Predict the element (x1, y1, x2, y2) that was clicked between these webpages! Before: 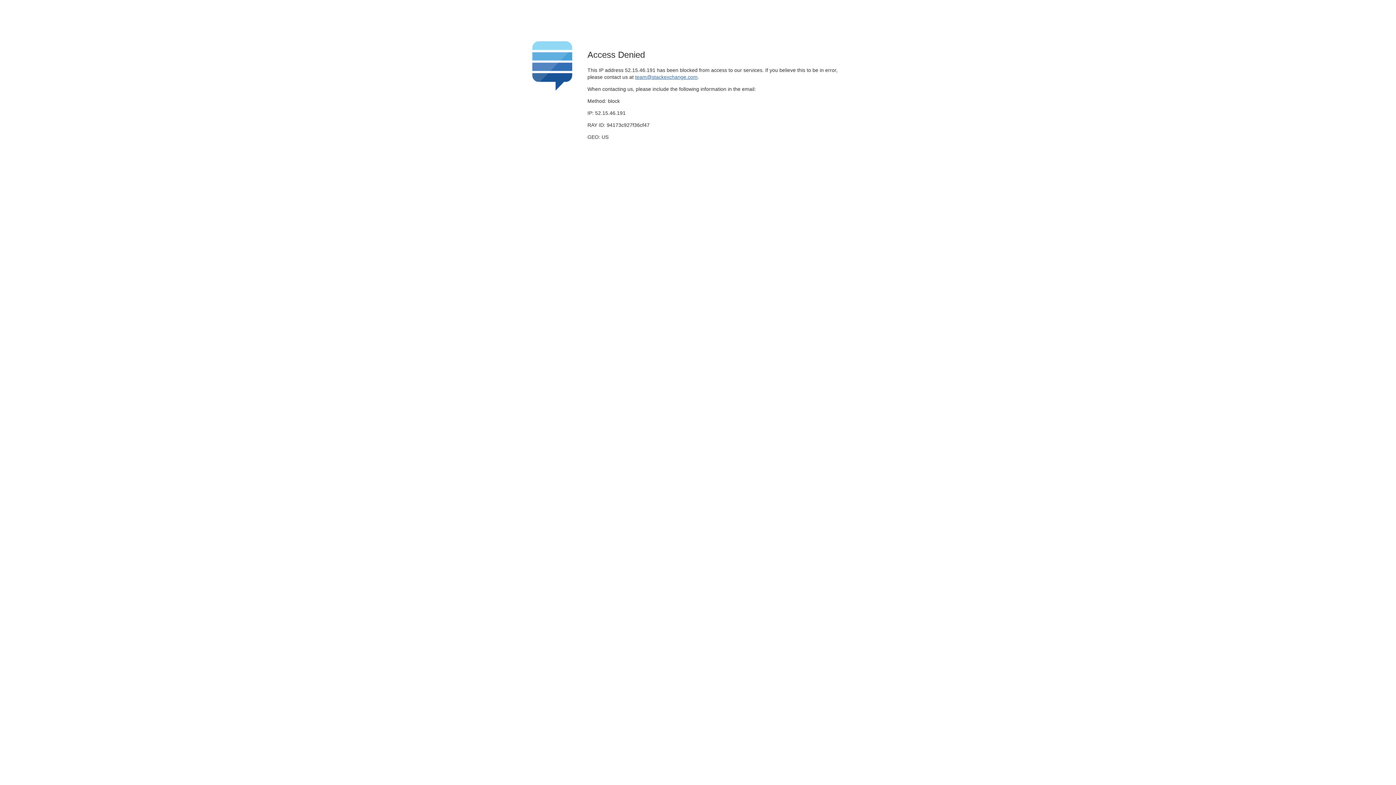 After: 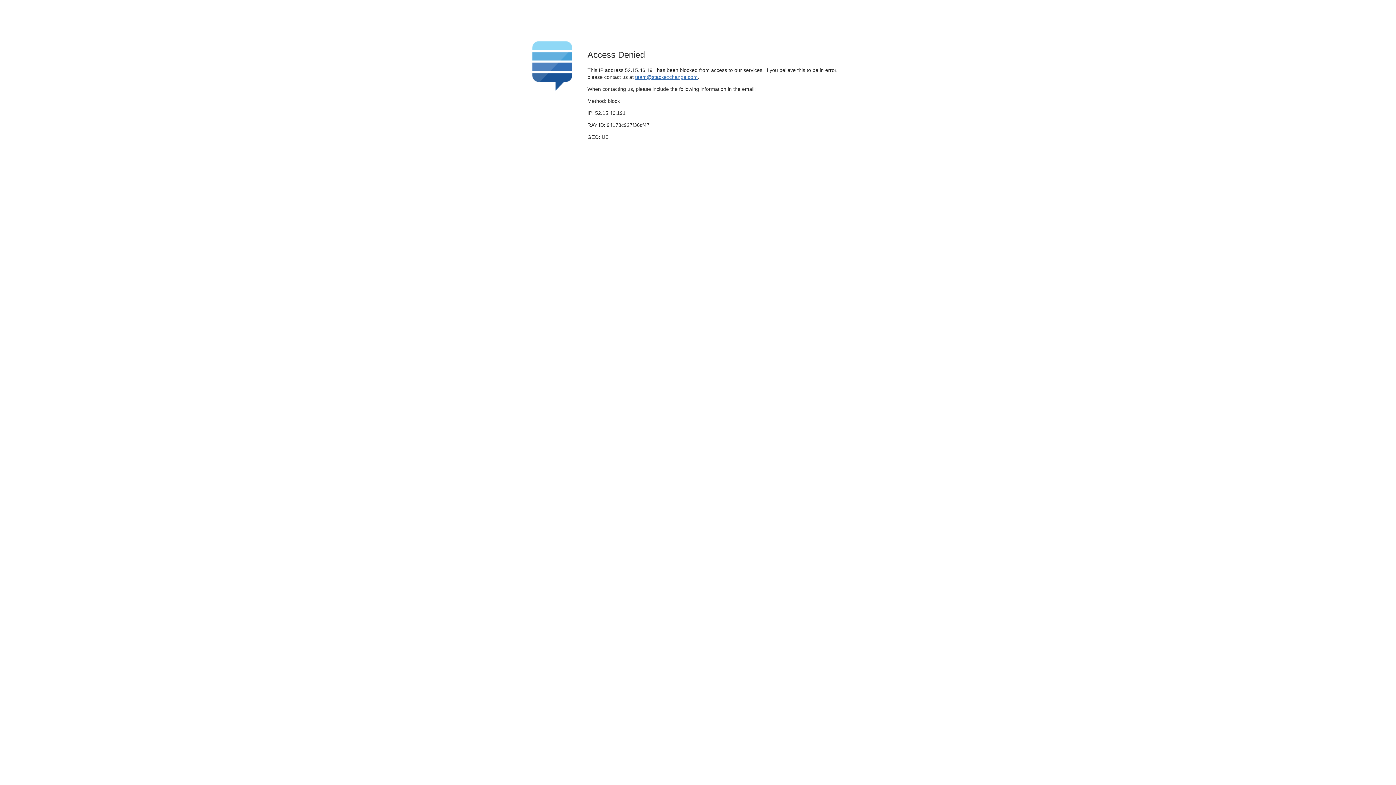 Action: bbox: (635, 74, 697, 79) label: team@stackexchange.com